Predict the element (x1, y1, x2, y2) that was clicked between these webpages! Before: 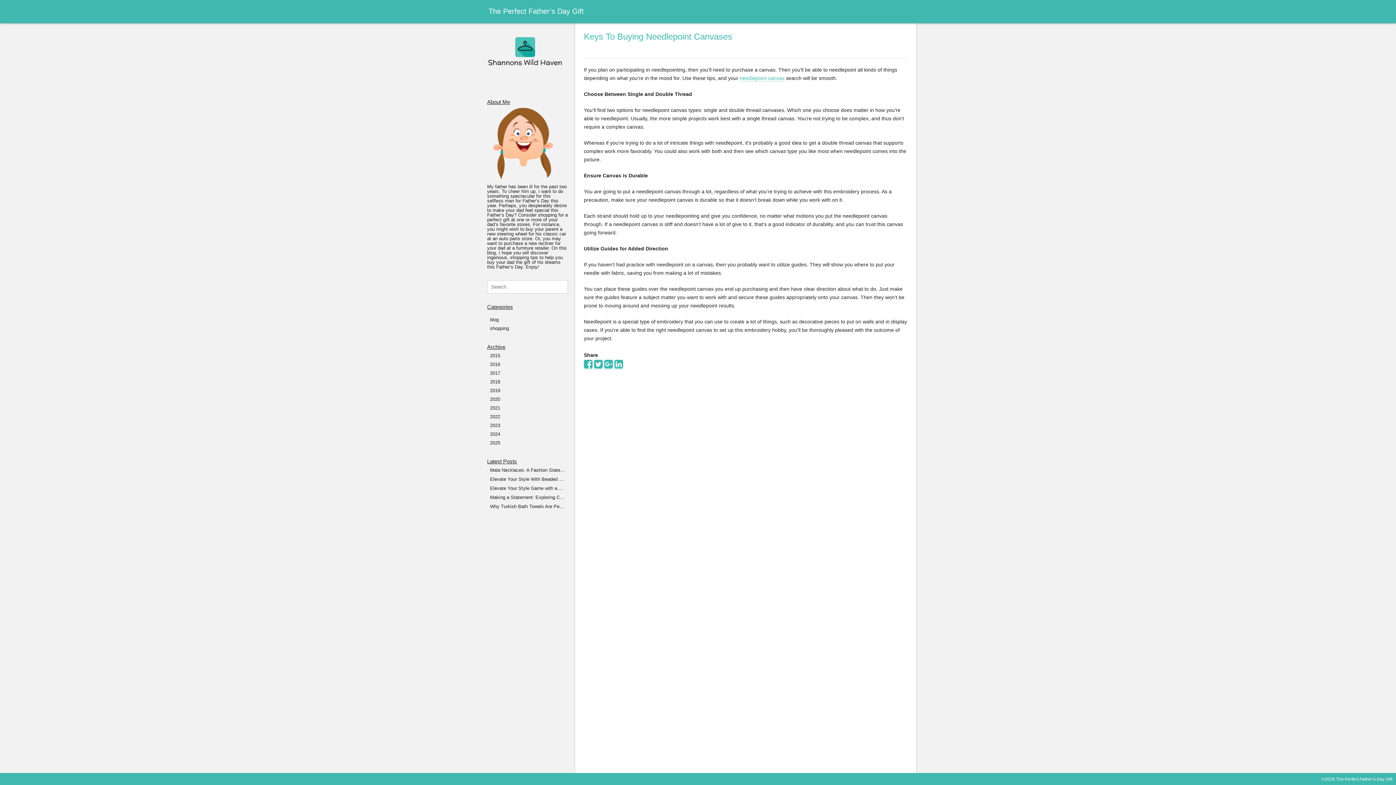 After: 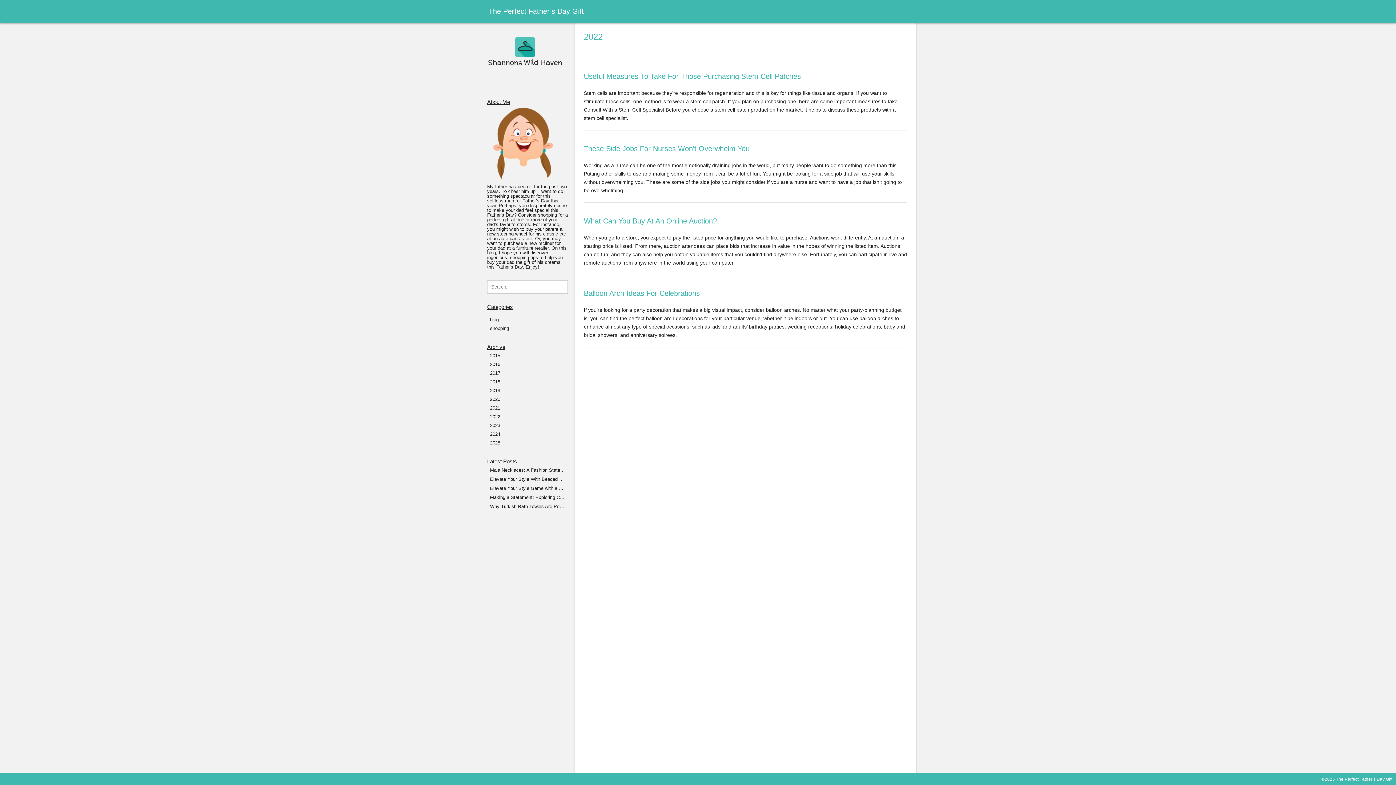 Action: bbox: (489, 413, 566, 420) label: 2022